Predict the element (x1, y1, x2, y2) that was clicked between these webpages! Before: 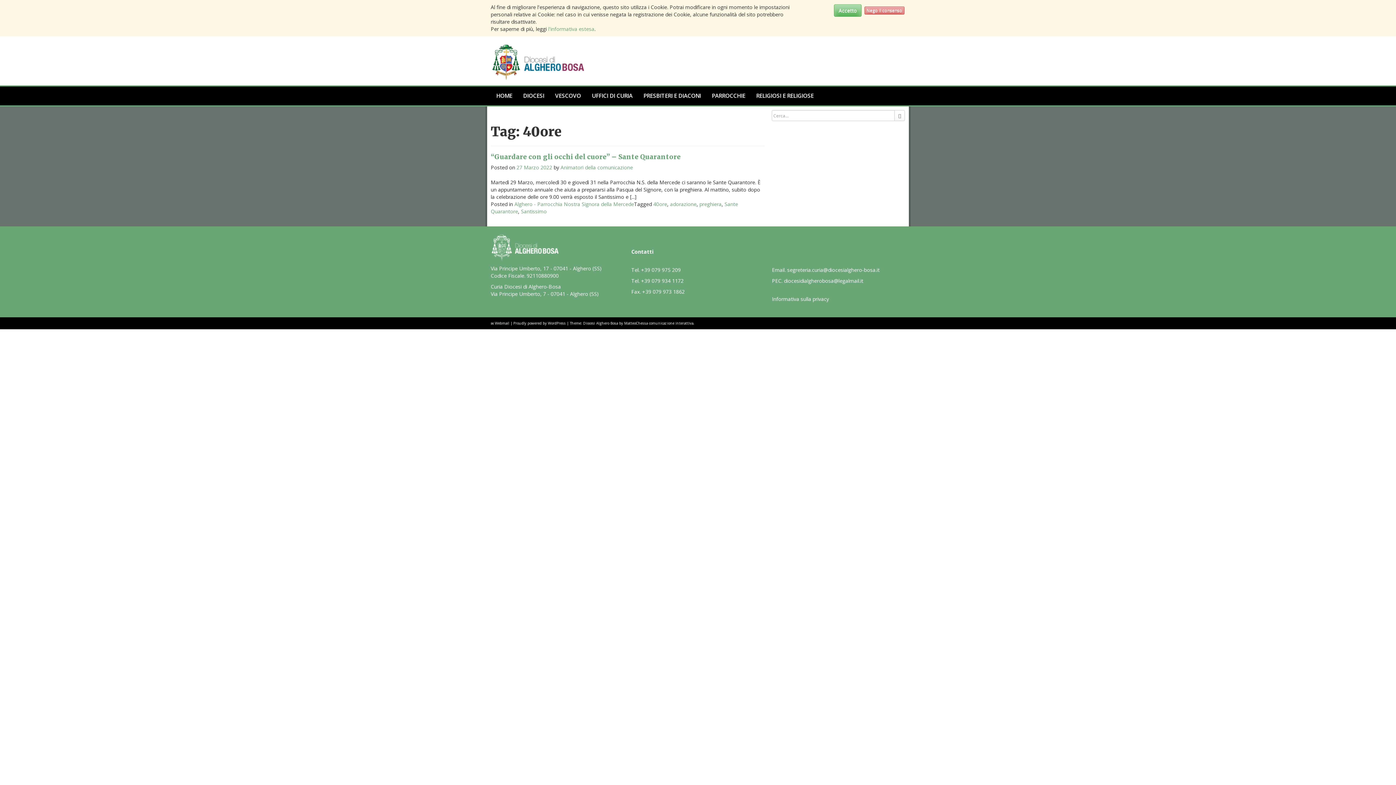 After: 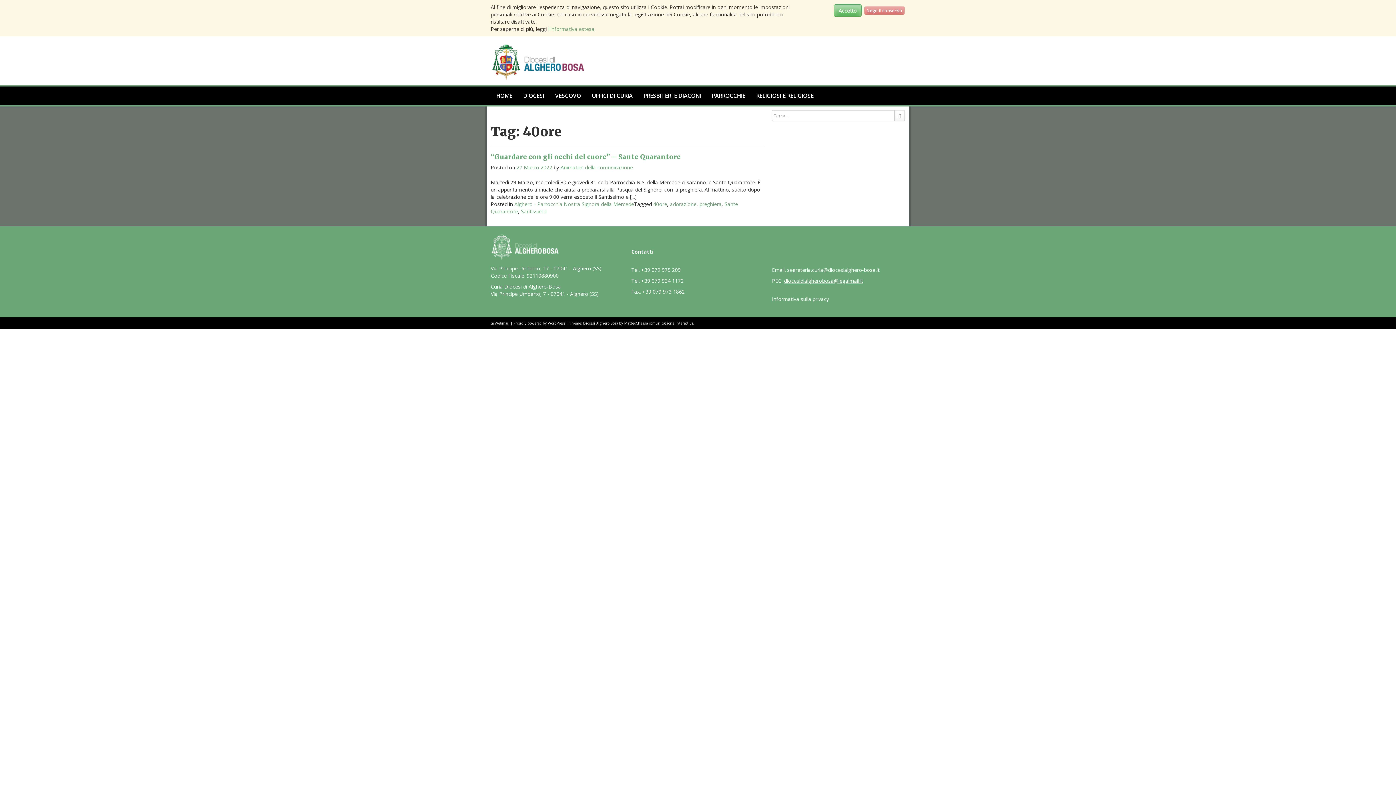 Action: label: diocesidialgherobosa@legalmail.it bbox: (784, 277, 863, 284)